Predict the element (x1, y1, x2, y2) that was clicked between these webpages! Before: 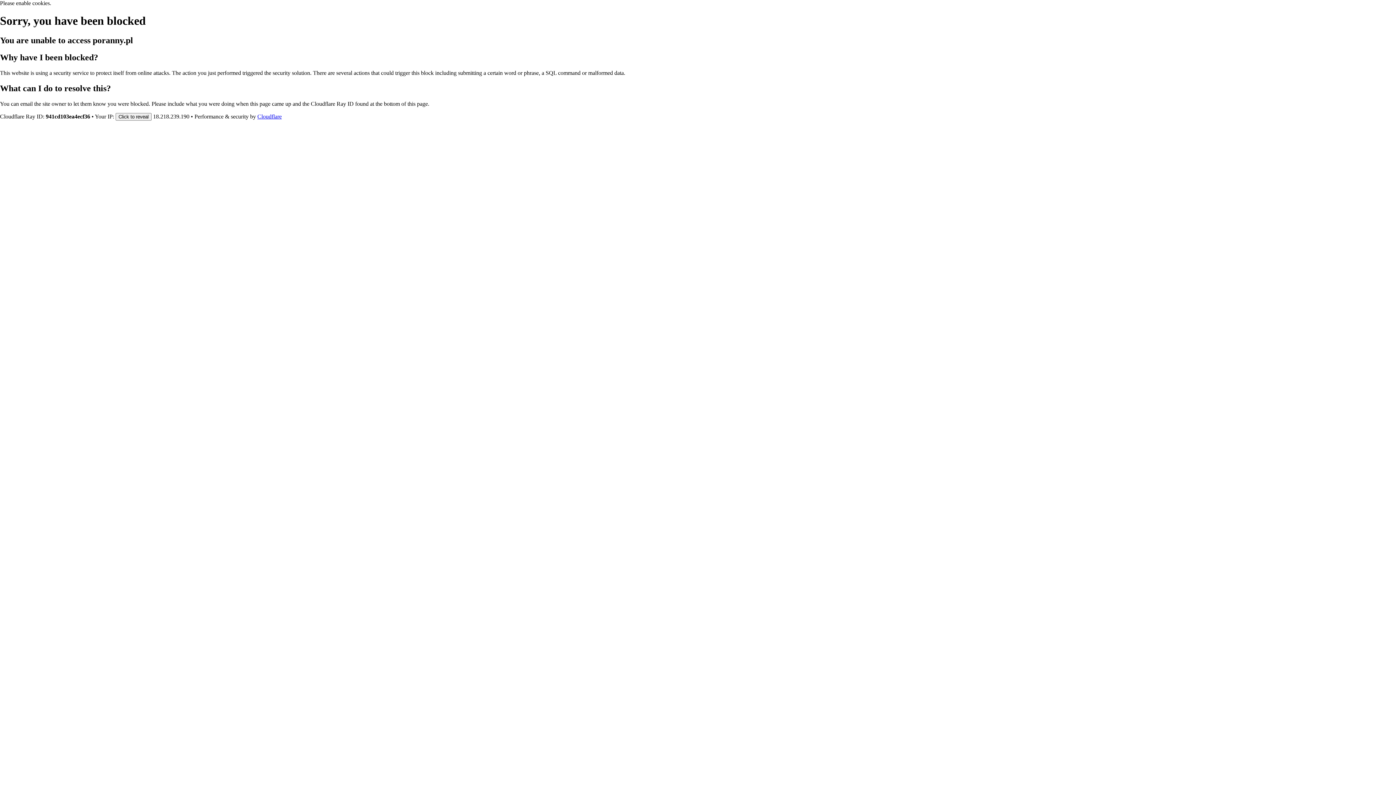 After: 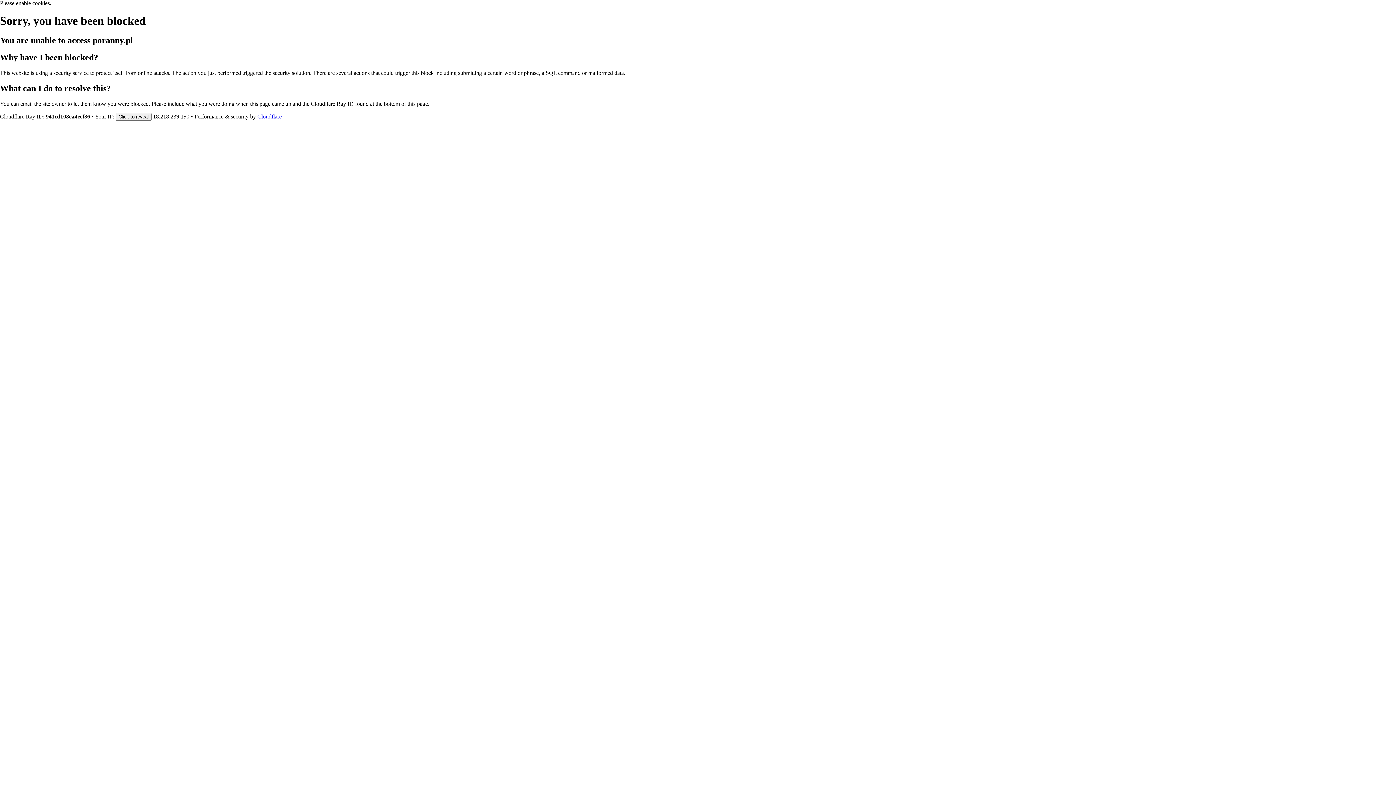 Action: label: Cloudflare bbox: (257, 113, 281, 119)